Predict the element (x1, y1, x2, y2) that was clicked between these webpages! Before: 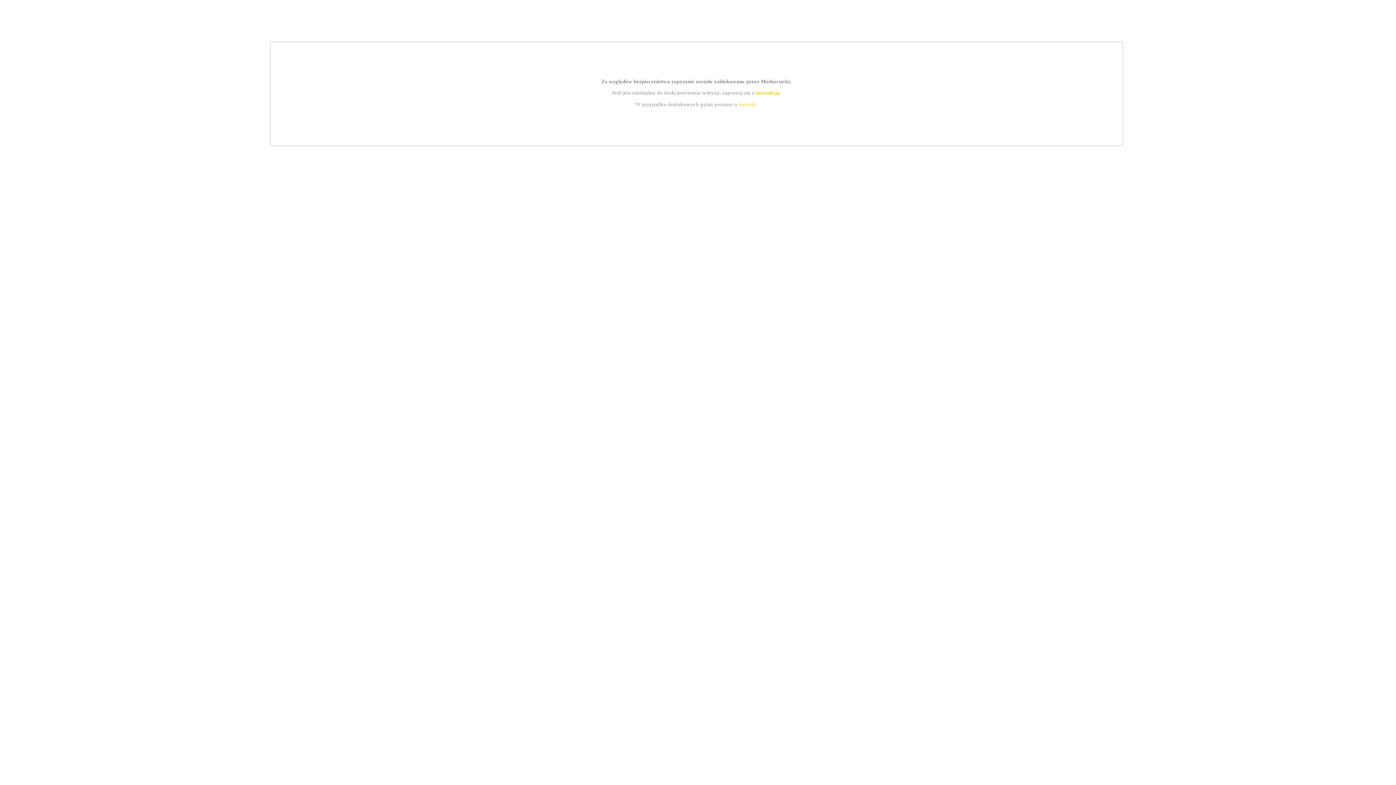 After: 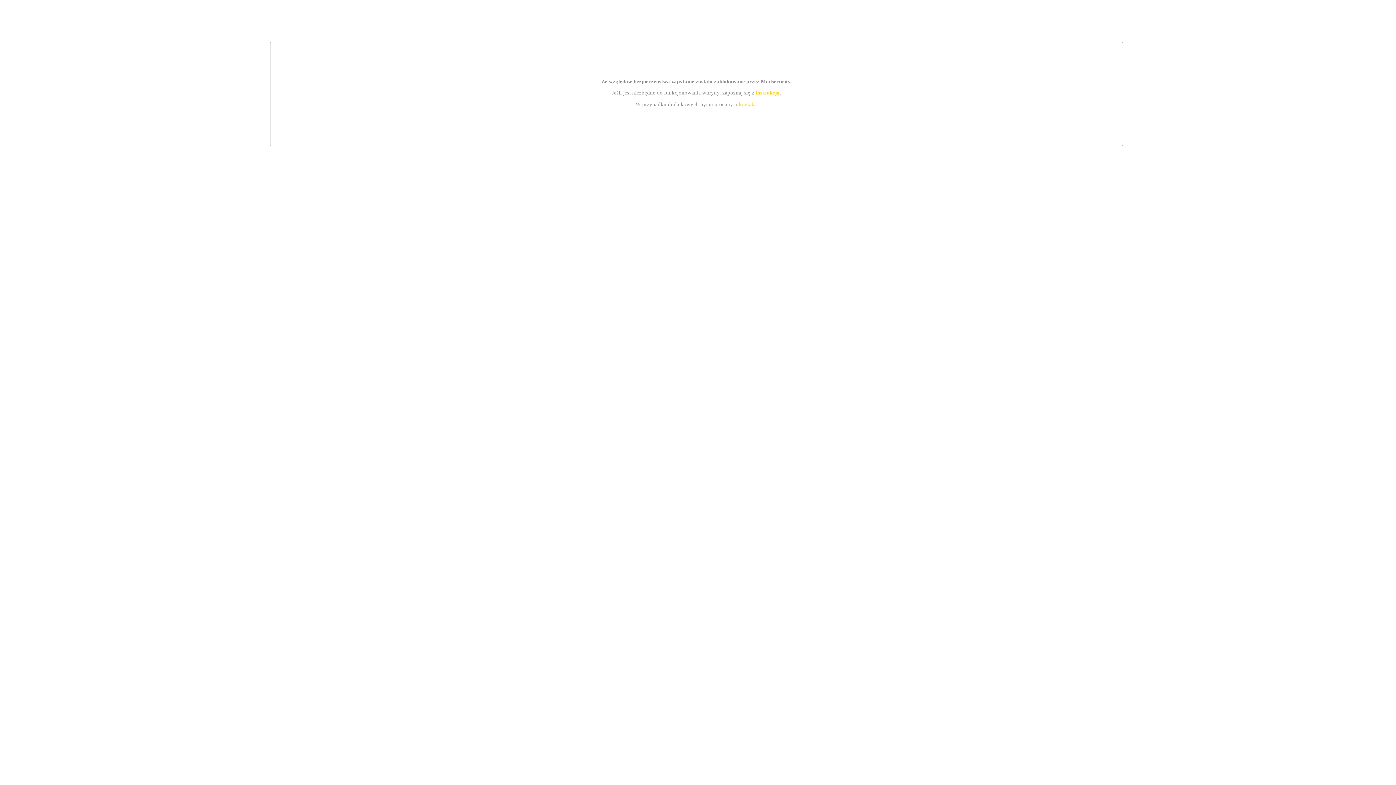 Action: bbox: (755, 89, 779, 95) label: instrukcją